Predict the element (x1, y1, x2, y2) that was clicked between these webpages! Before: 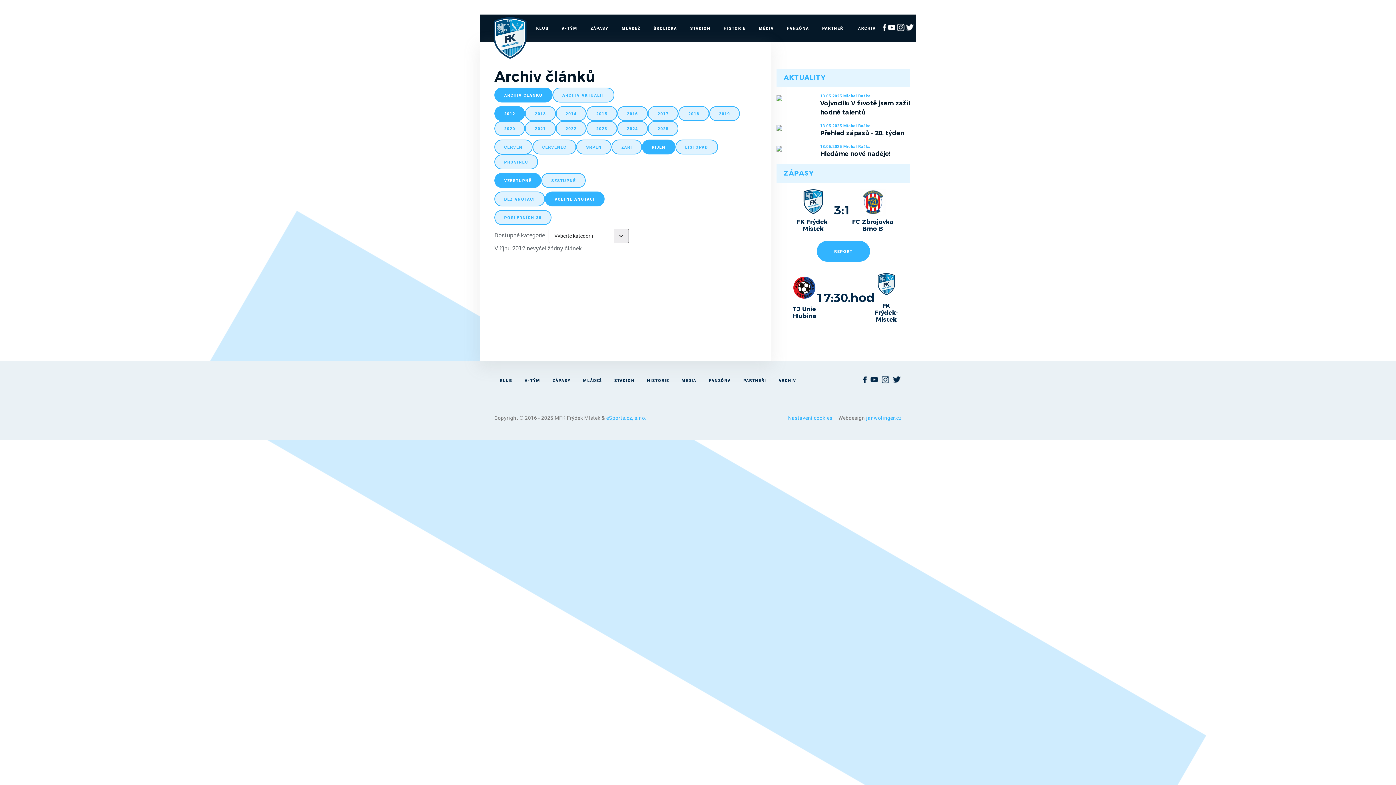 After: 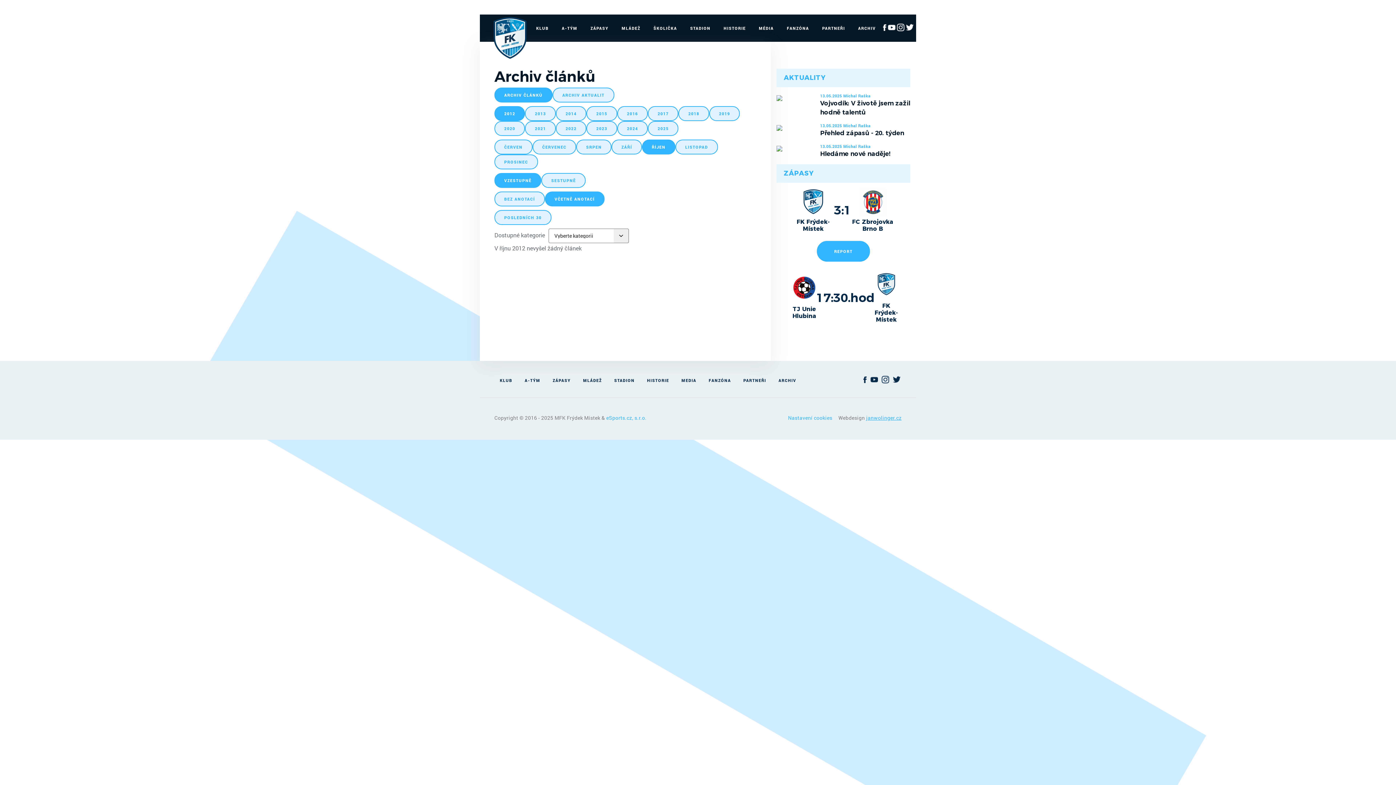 Action: bbox: (866, 414, 901, 421) label: janwolinger.cz